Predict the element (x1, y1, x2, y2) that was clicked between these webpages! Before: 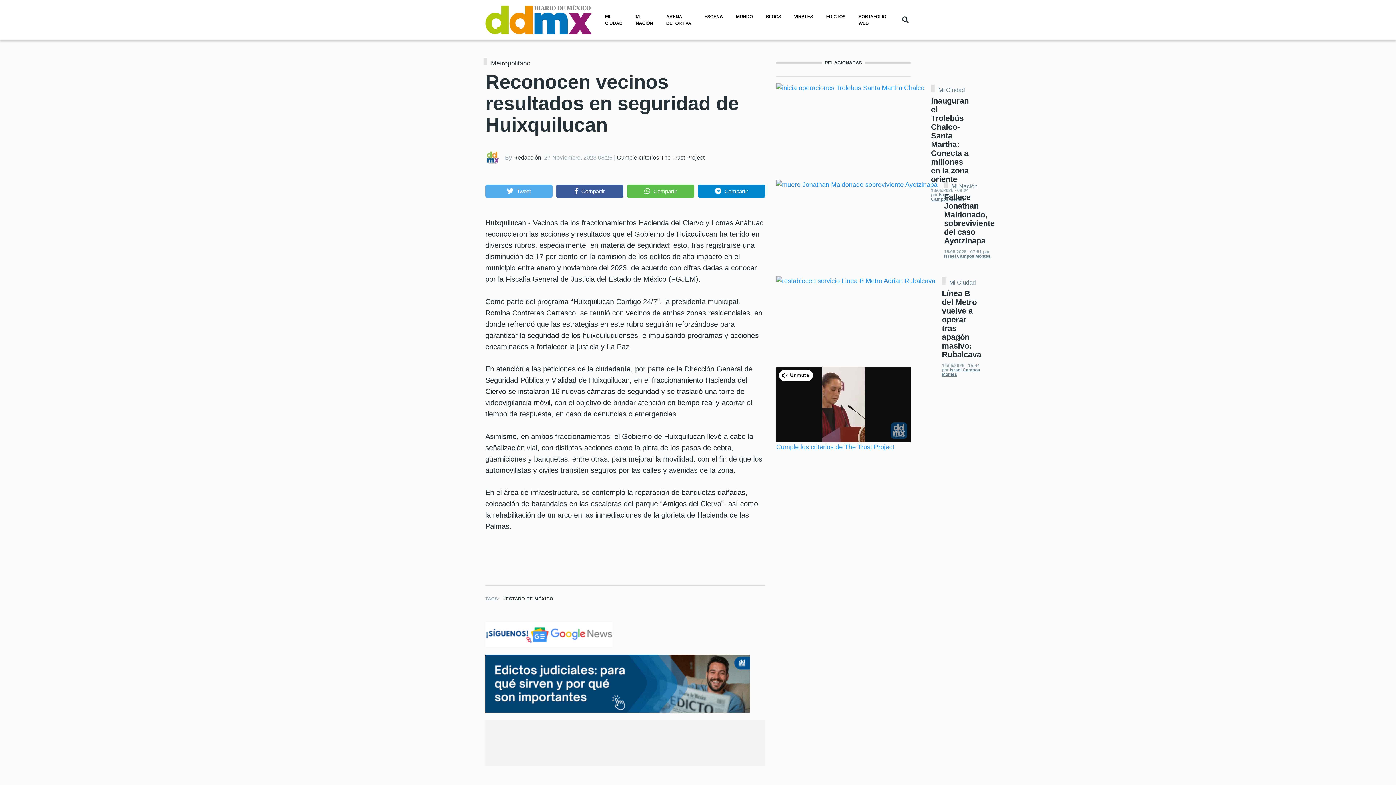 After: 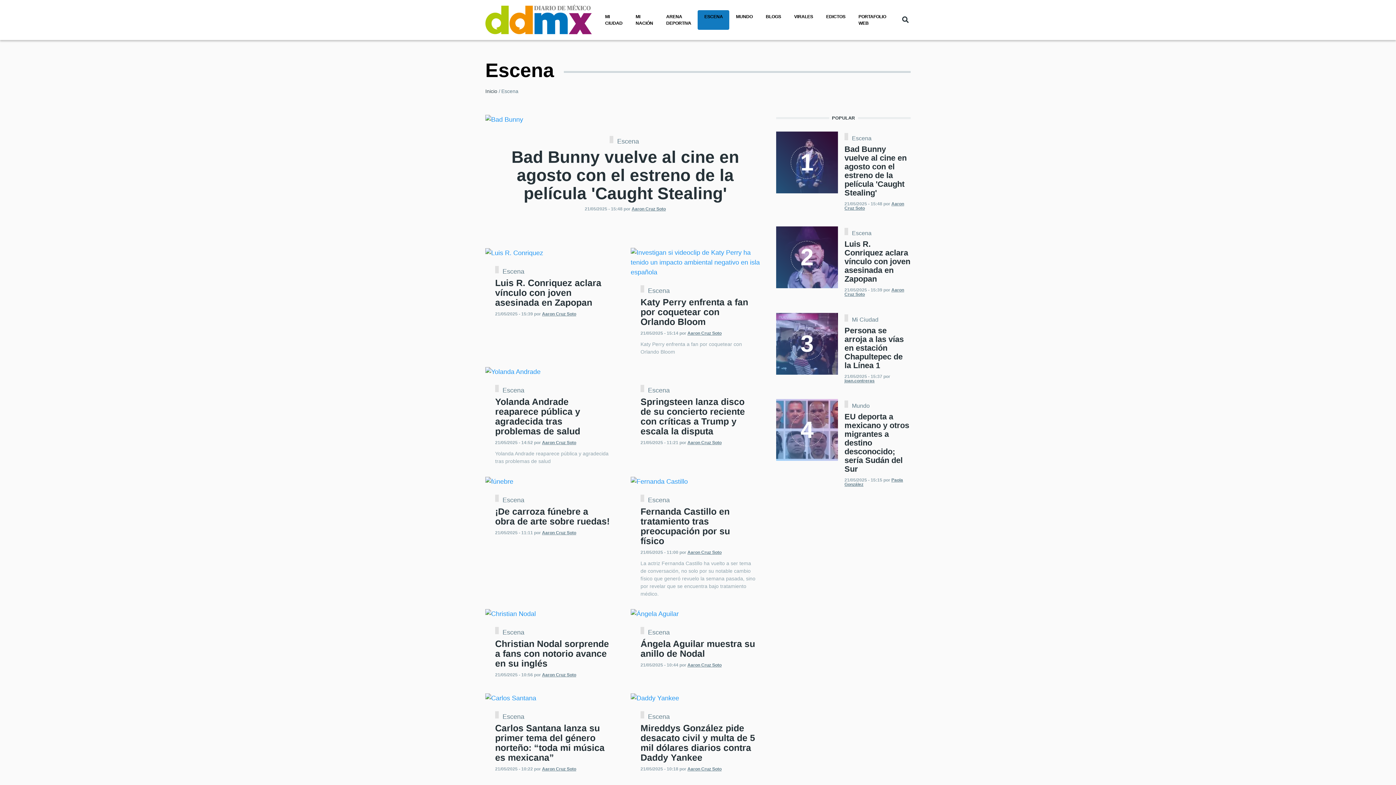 Action: bbox: (697, 10, 729, 23) label: ESCENA